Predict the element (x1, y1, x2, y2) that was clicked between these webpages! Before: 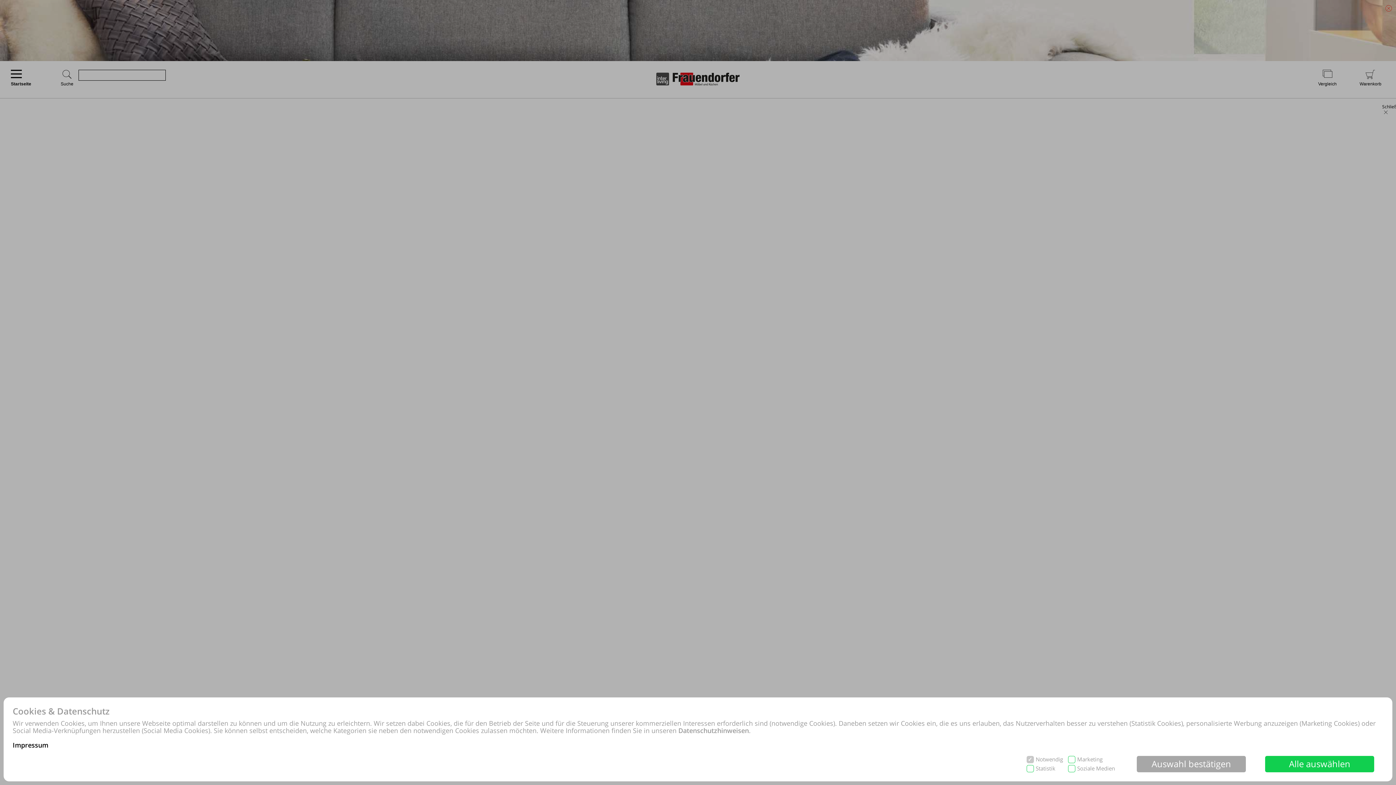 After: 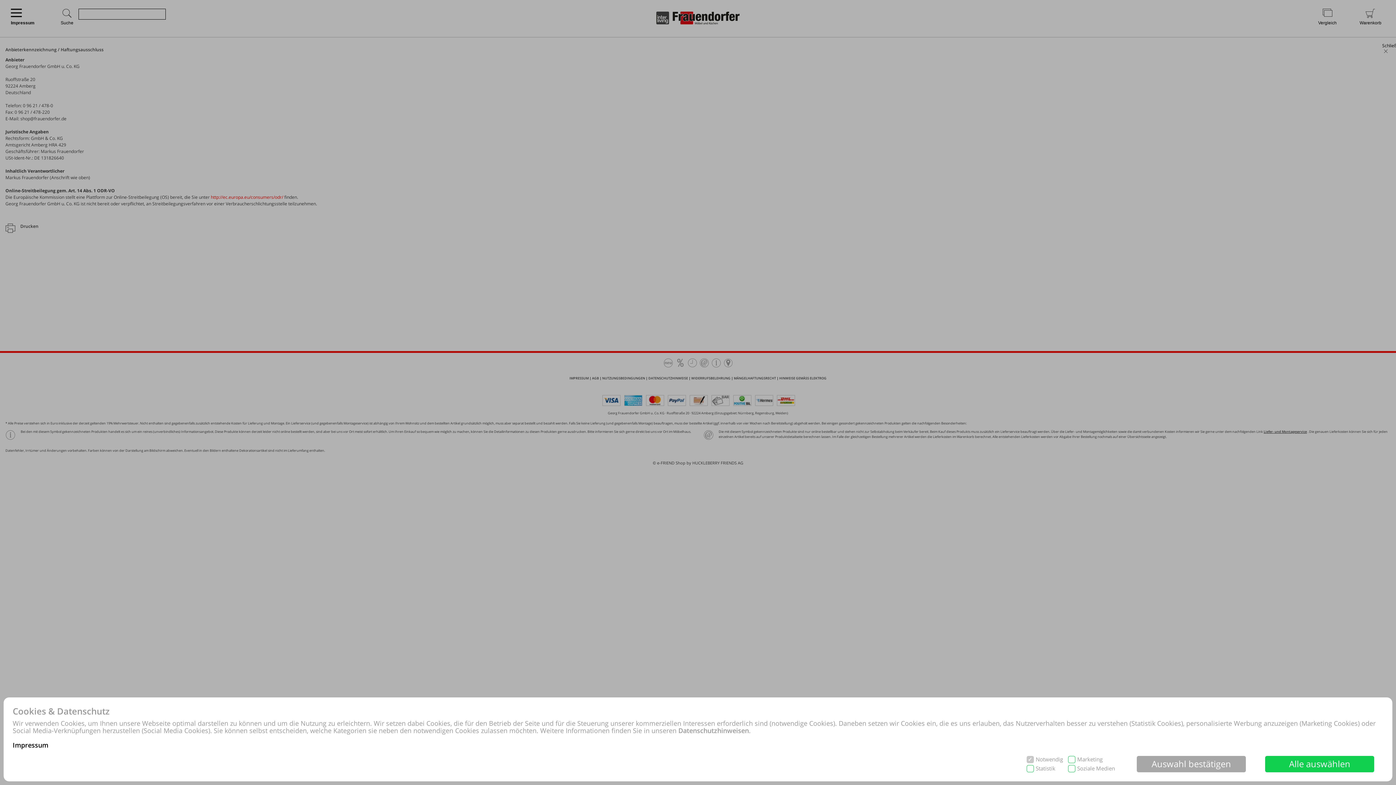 Action: bbox: (12, 741, 48, 749) label: Impressum